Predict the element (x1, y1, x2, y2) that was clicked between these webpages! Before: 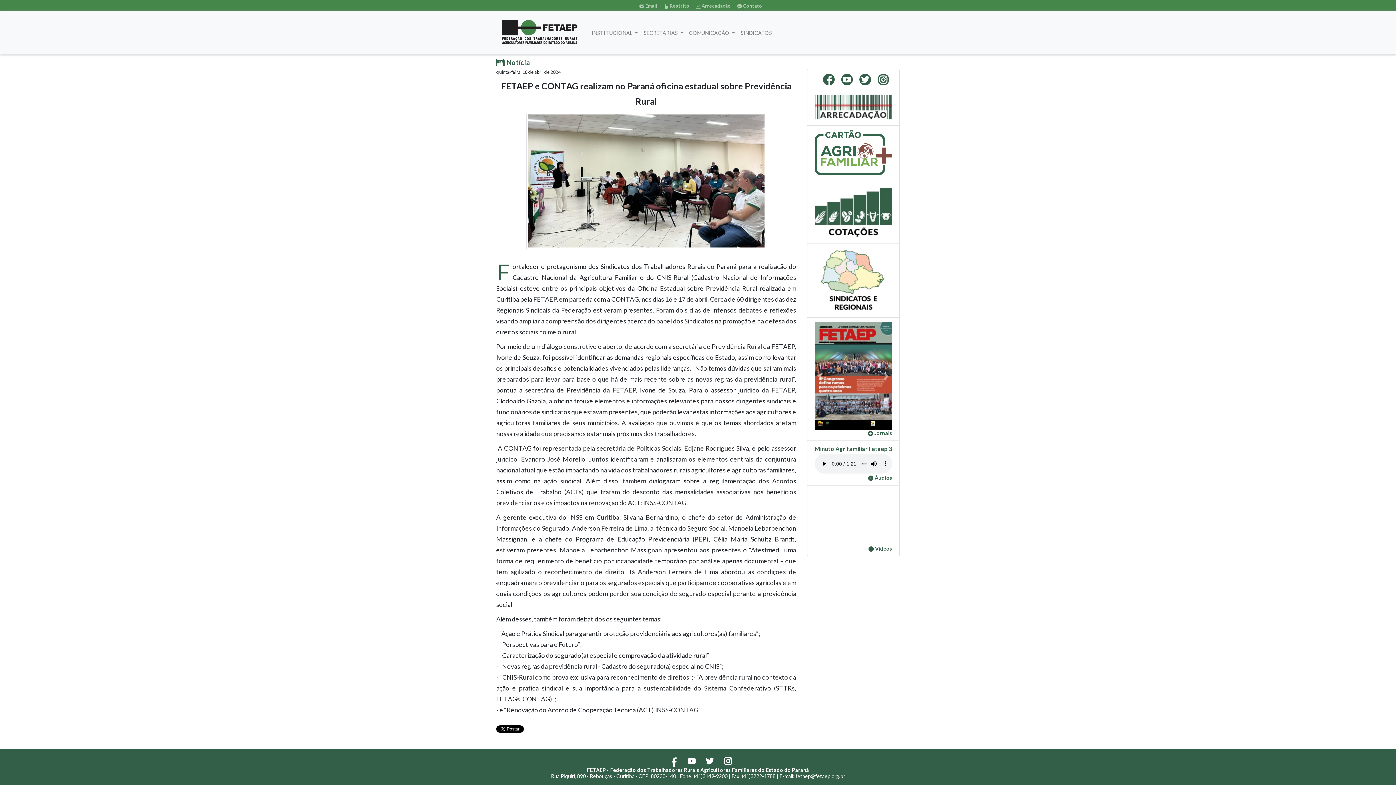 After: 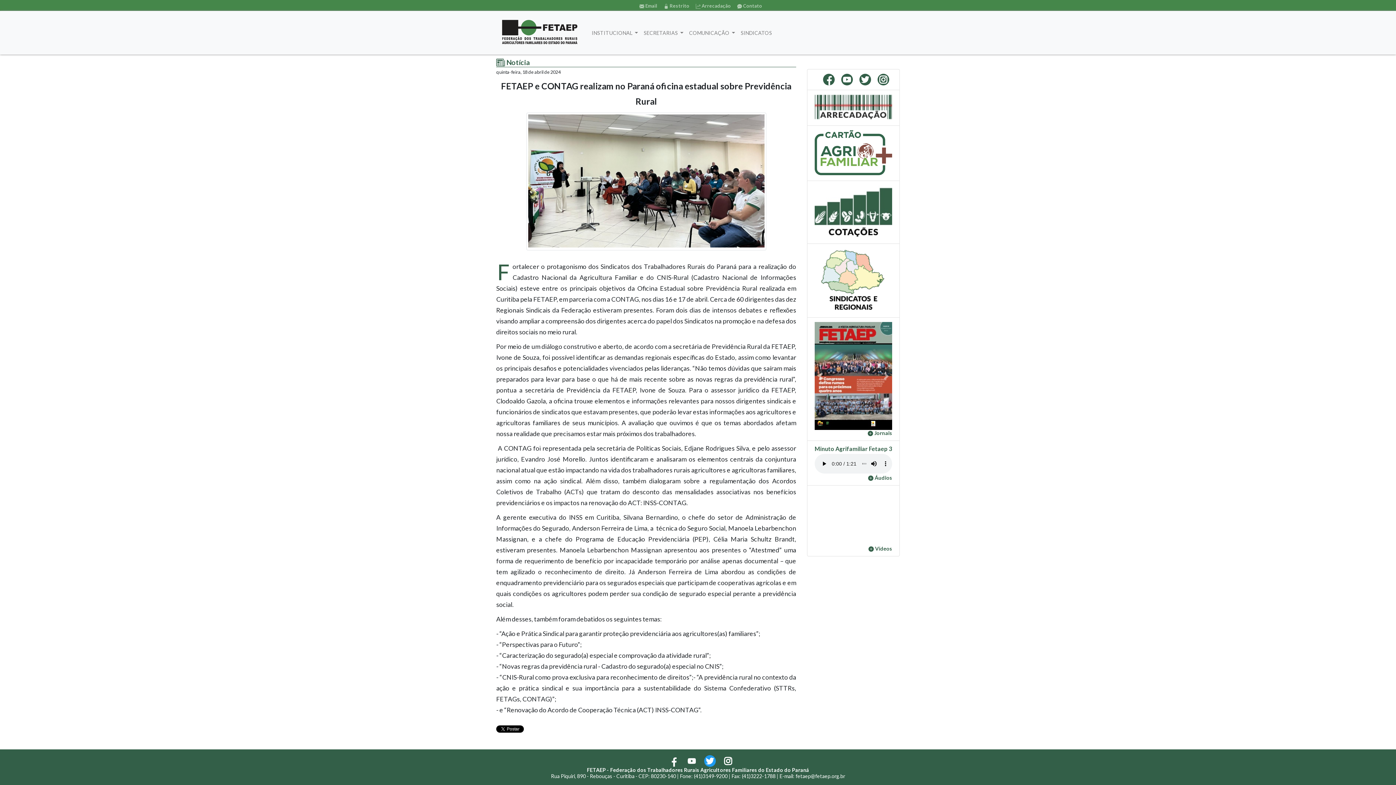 Action: bbox: (704, 755, 715, 767)